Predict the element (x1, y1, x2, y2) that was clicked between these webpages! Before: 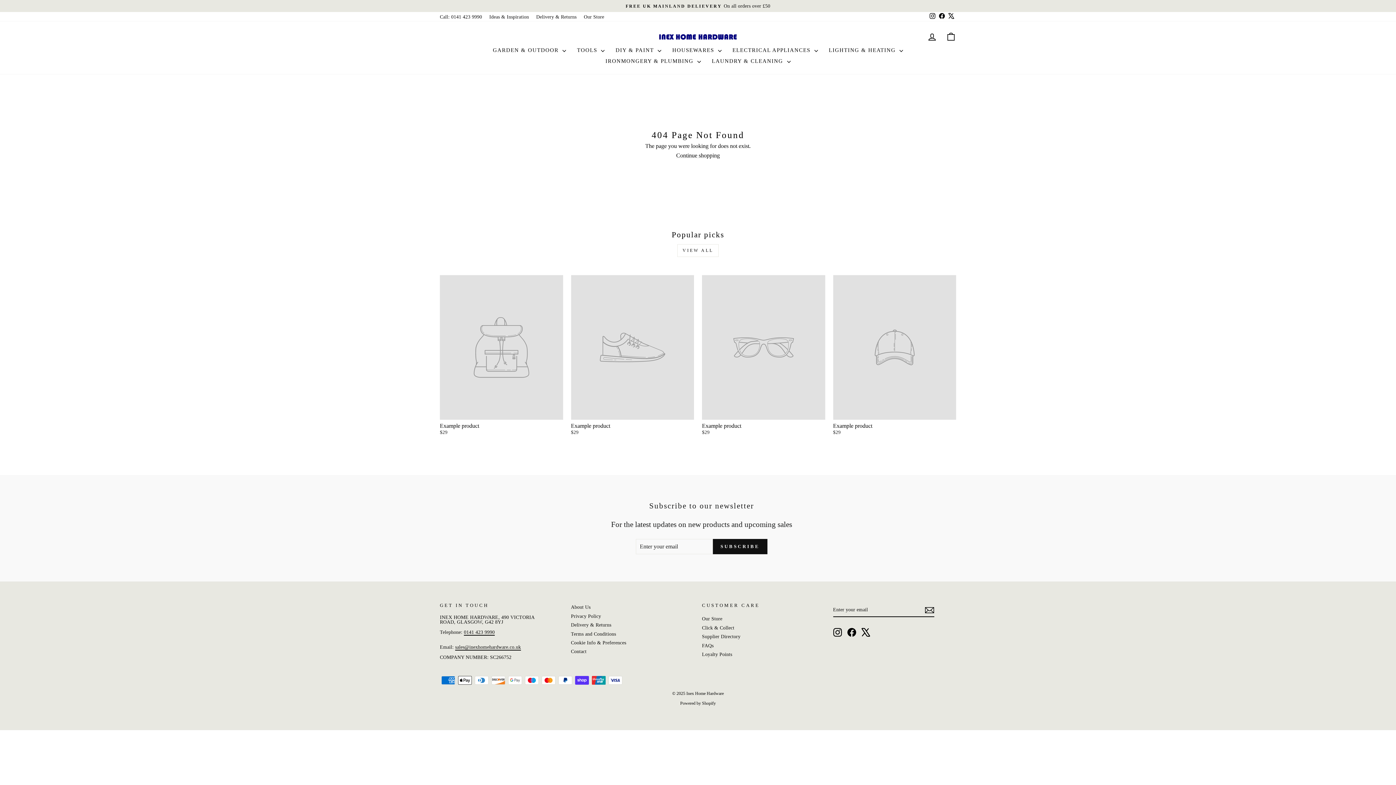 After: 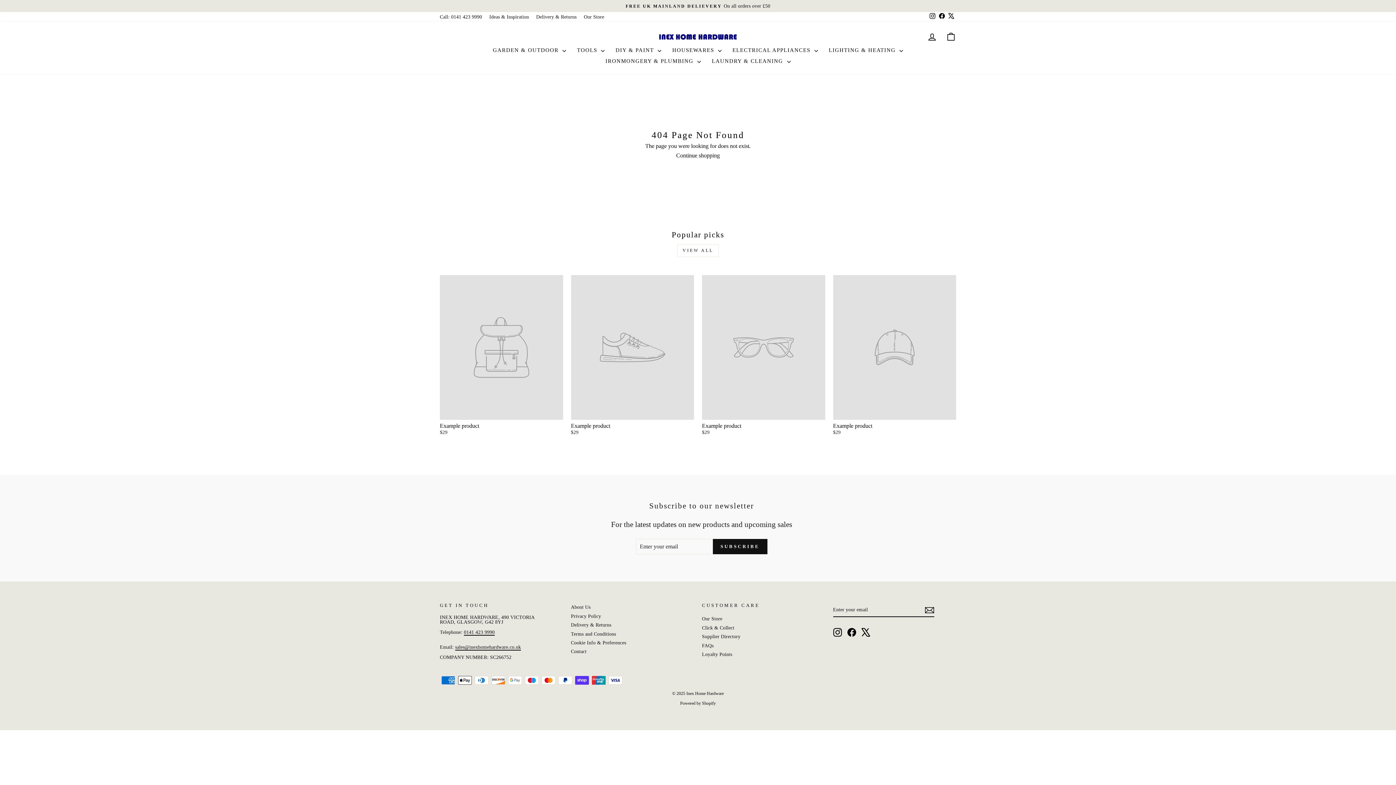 Action: label: Facebook bbox: (847, 628, 856, 637)